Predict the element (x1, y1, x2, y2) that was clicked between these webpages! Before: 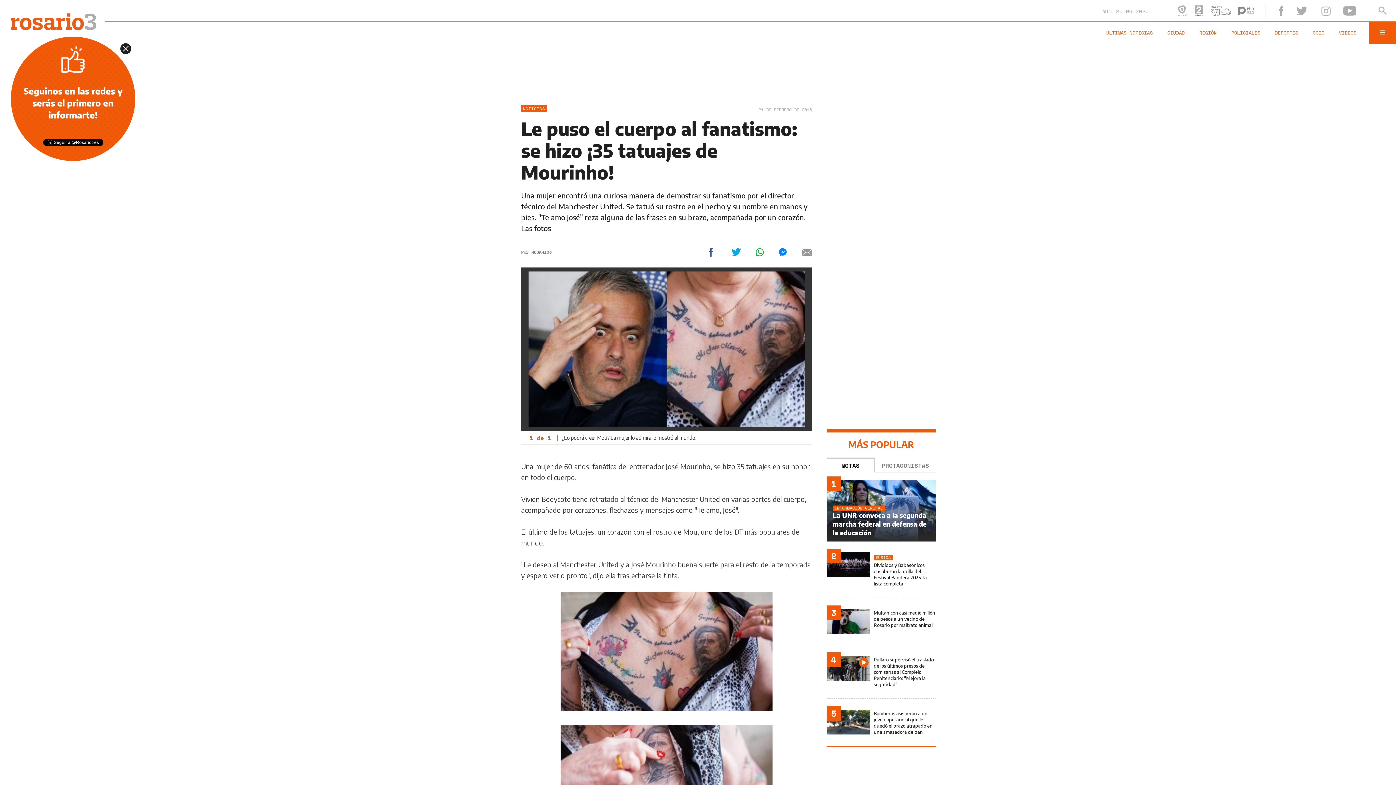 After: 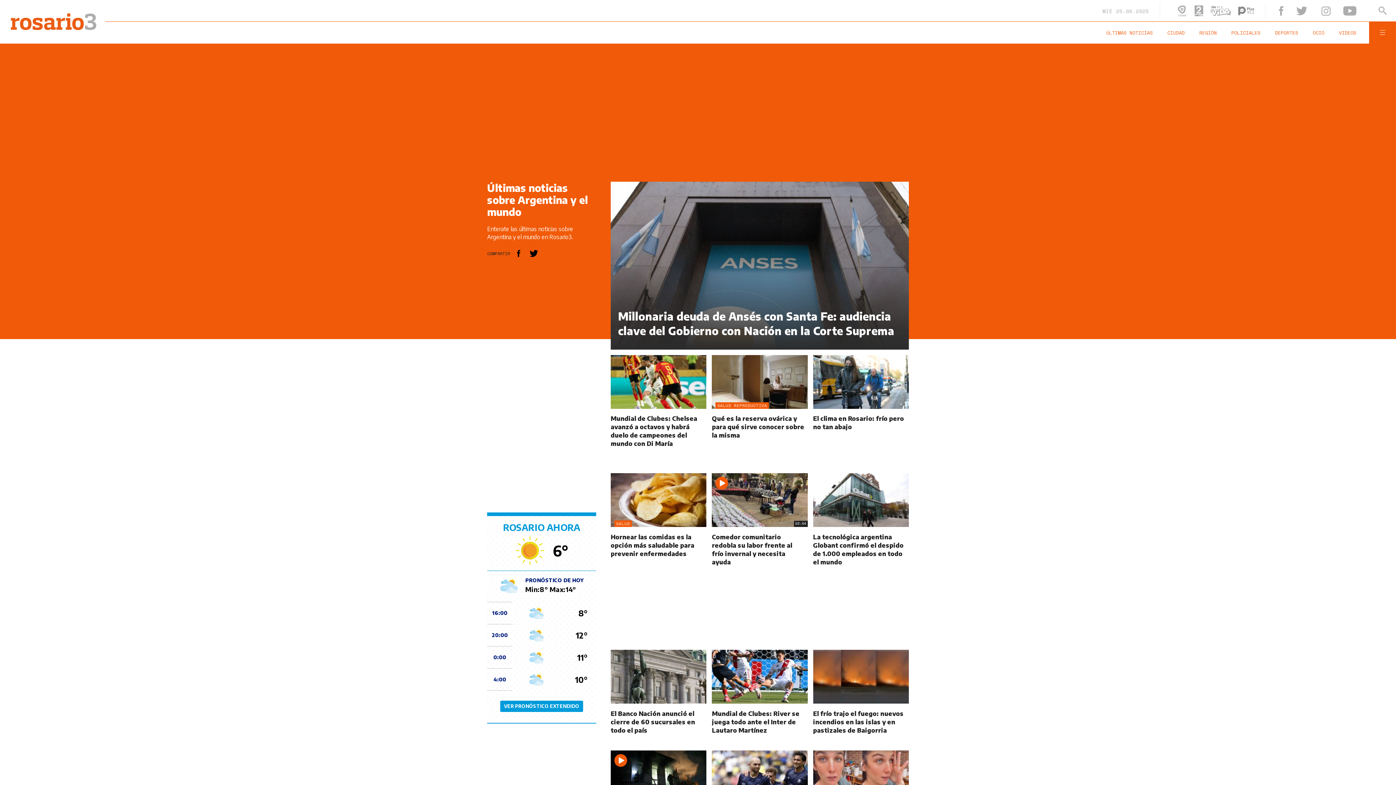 Action: bbox: (1106, 29, 1167, 36) label: ÚLTIMAS NOTICIAS